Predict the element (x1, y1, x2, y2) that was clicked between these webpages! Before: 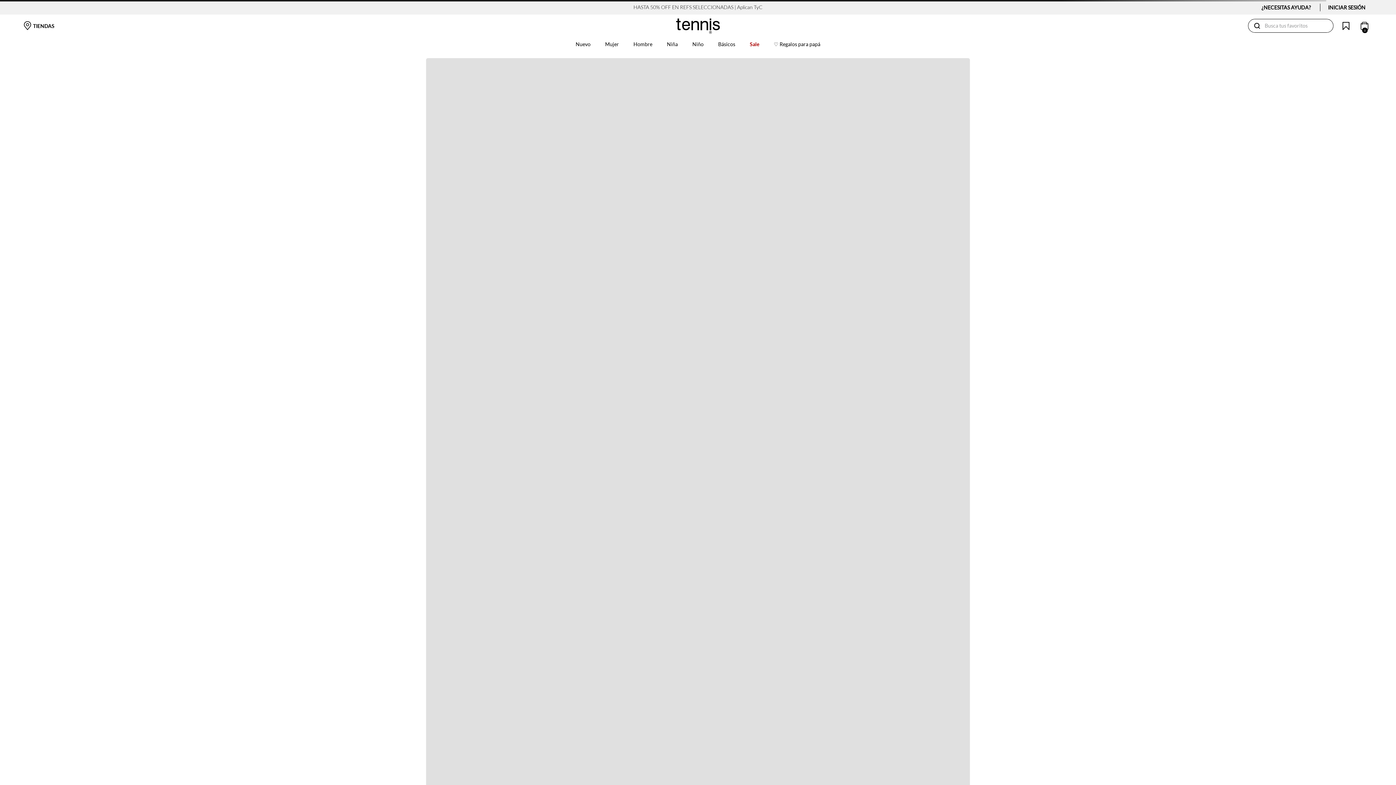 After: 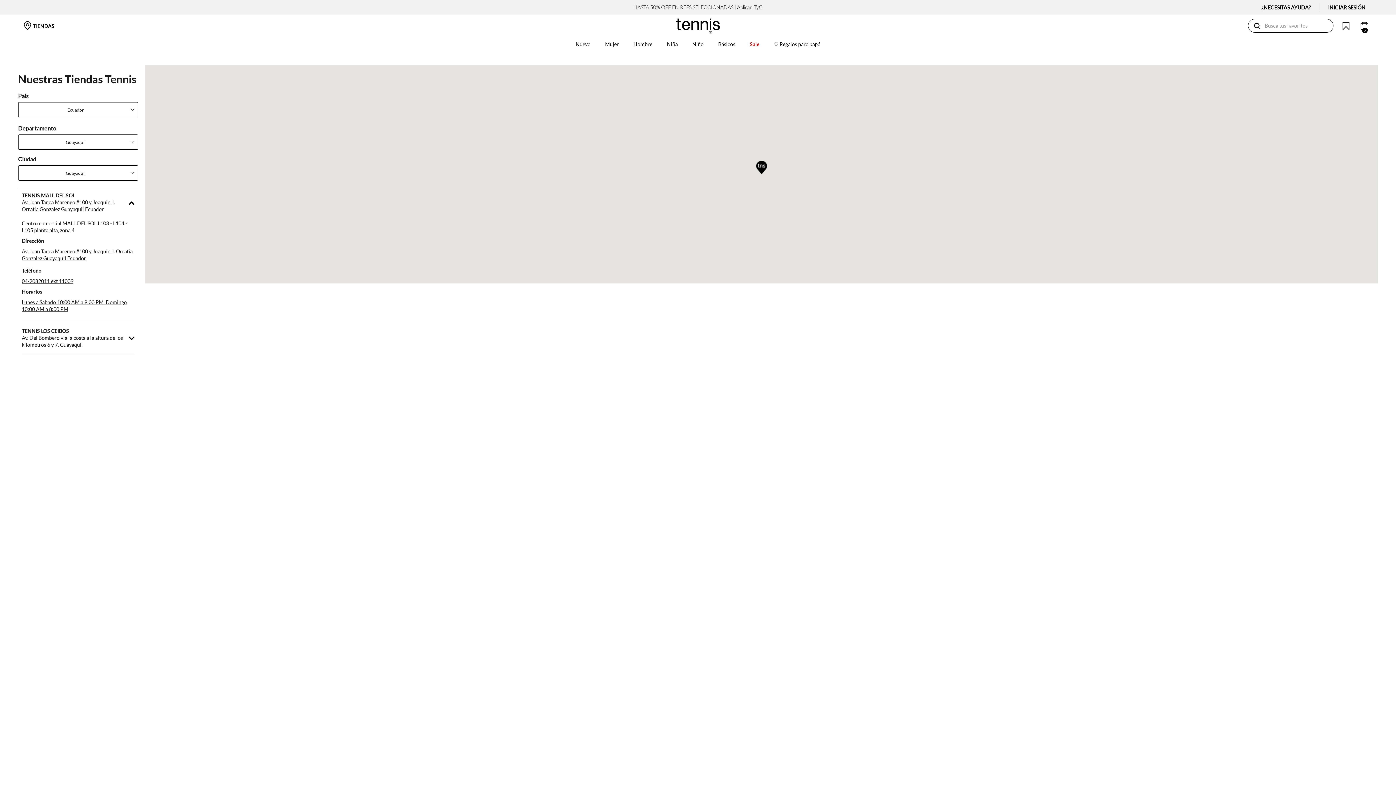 Action: bbox: (21, 19, 55, 32) label: TIENDAS